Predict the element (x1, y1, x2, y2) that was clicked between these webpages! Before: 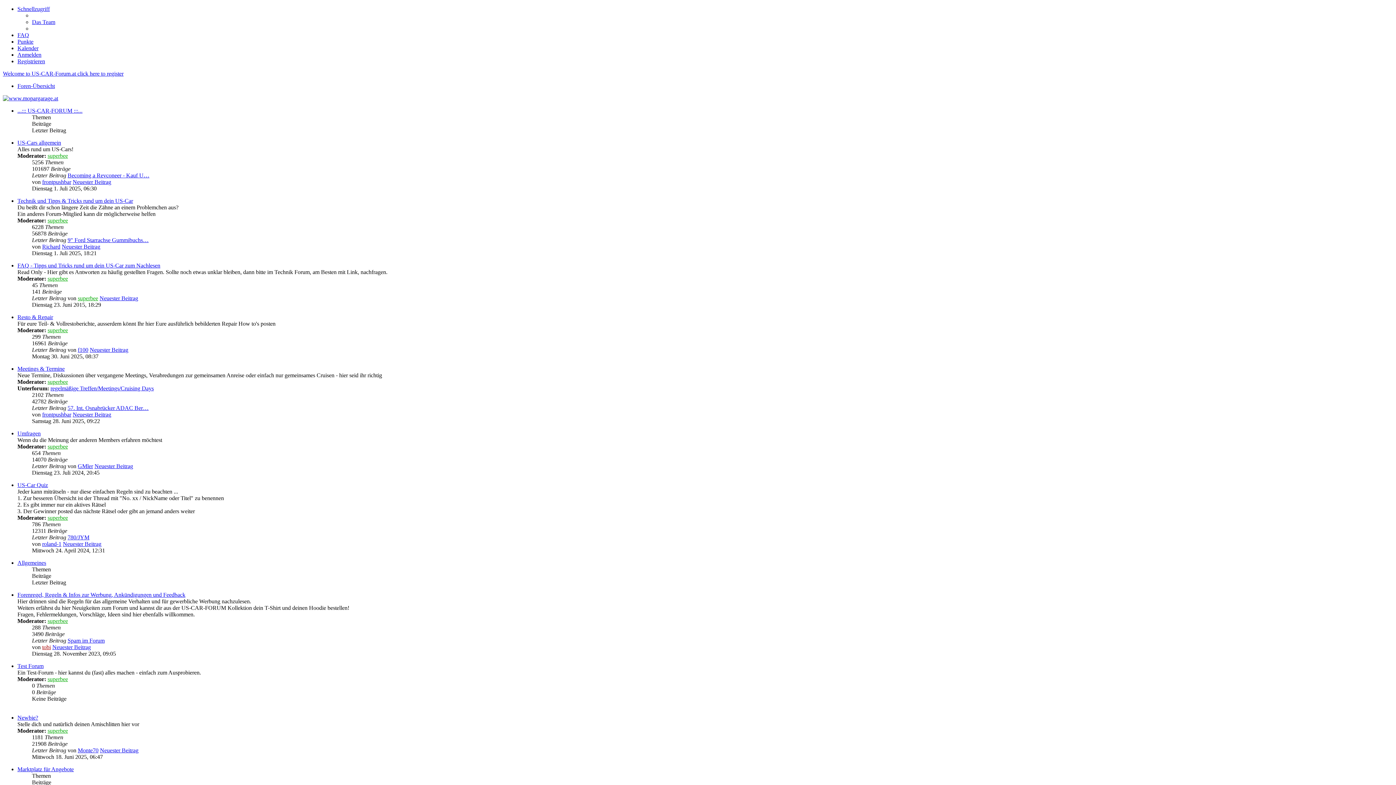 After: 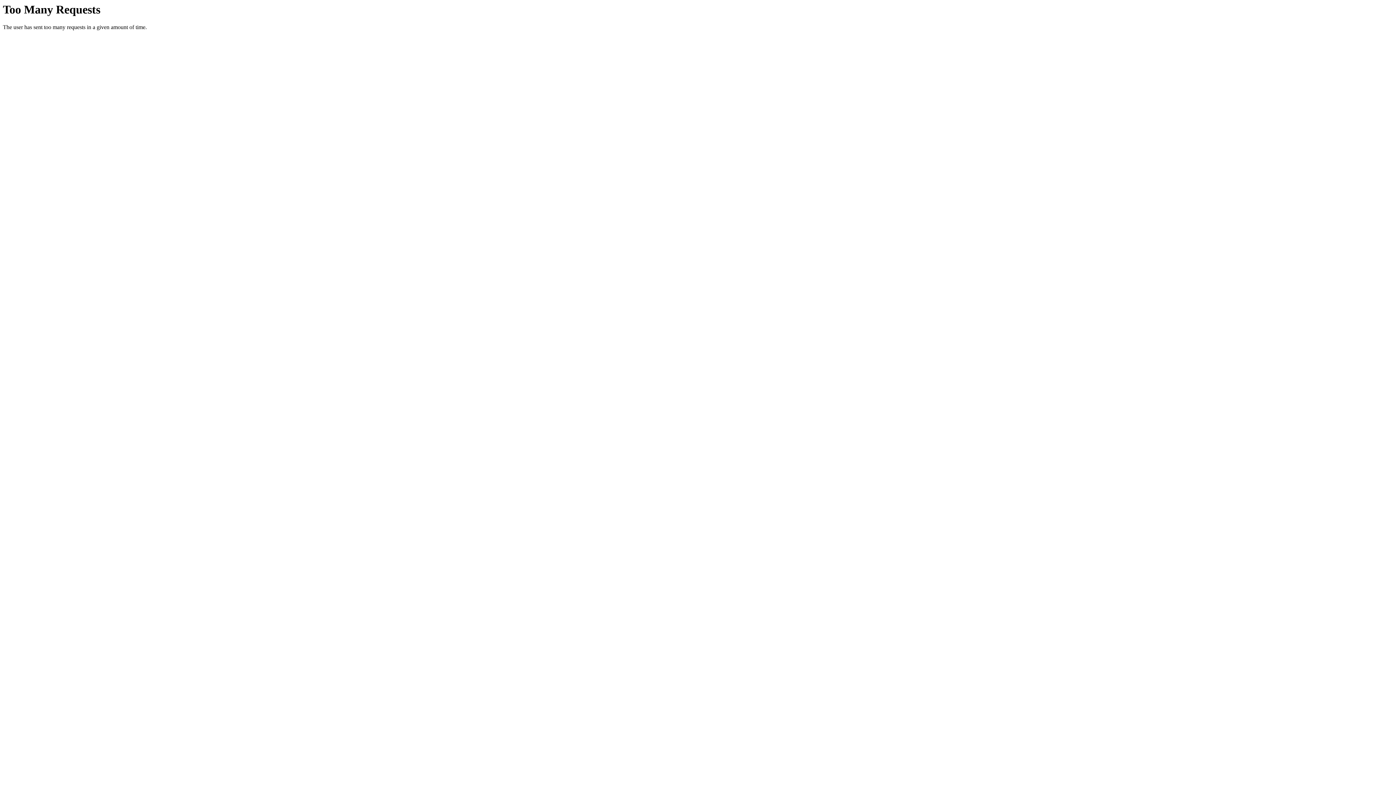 Action: label: 9" Ford Starrachse Gummibuchs… bbox: (67, 237, 148, 243)